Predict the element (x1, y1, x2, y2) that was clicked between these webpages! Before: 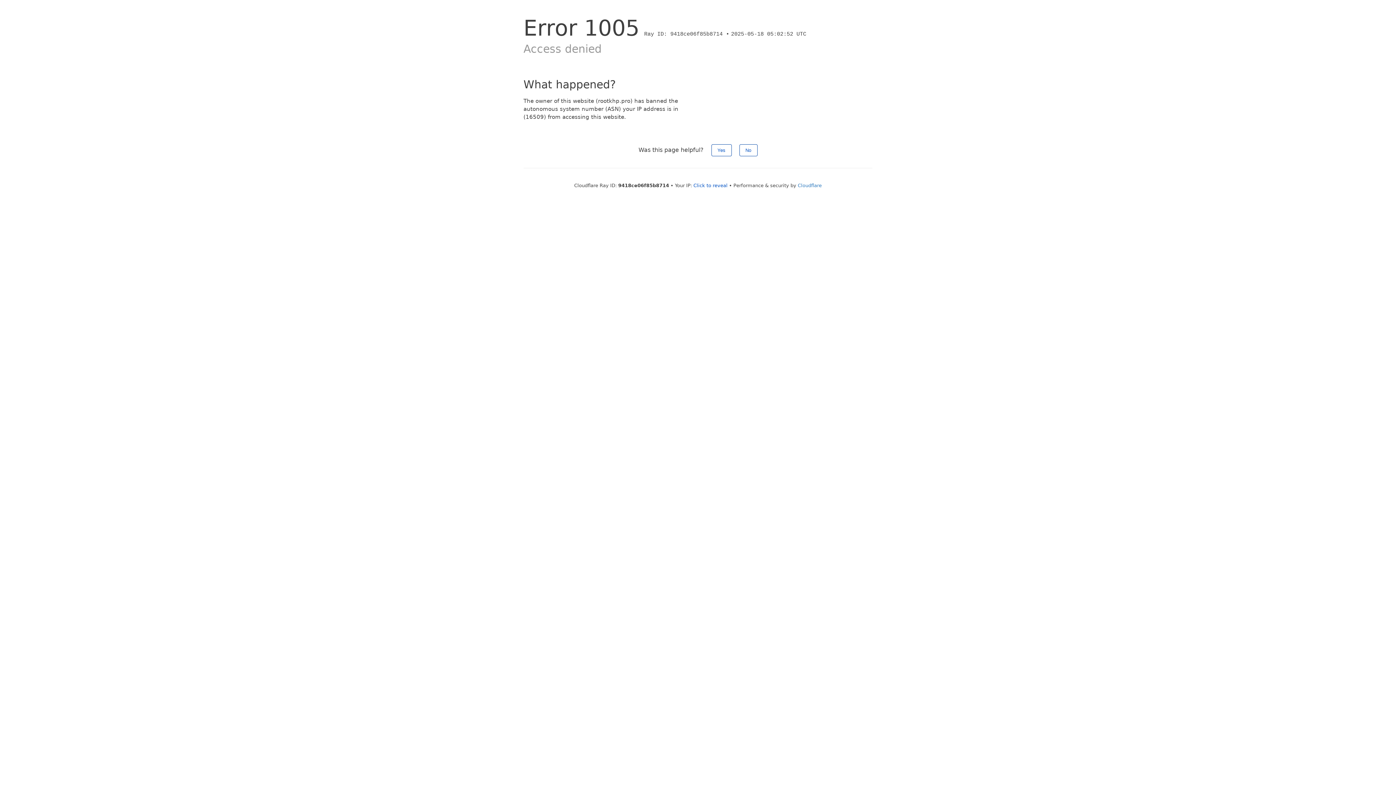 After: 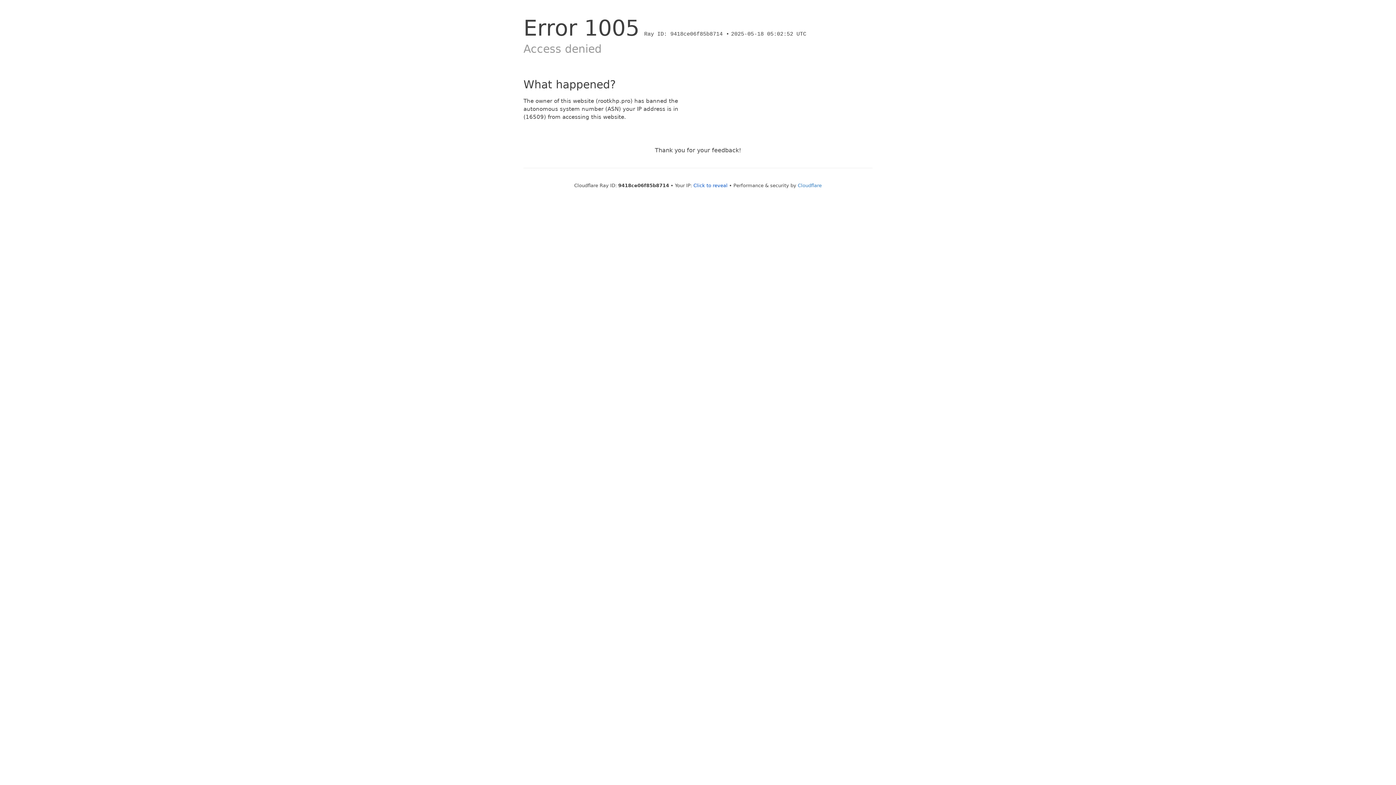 Action: label: No bbox: (739, 144, 757, 156)